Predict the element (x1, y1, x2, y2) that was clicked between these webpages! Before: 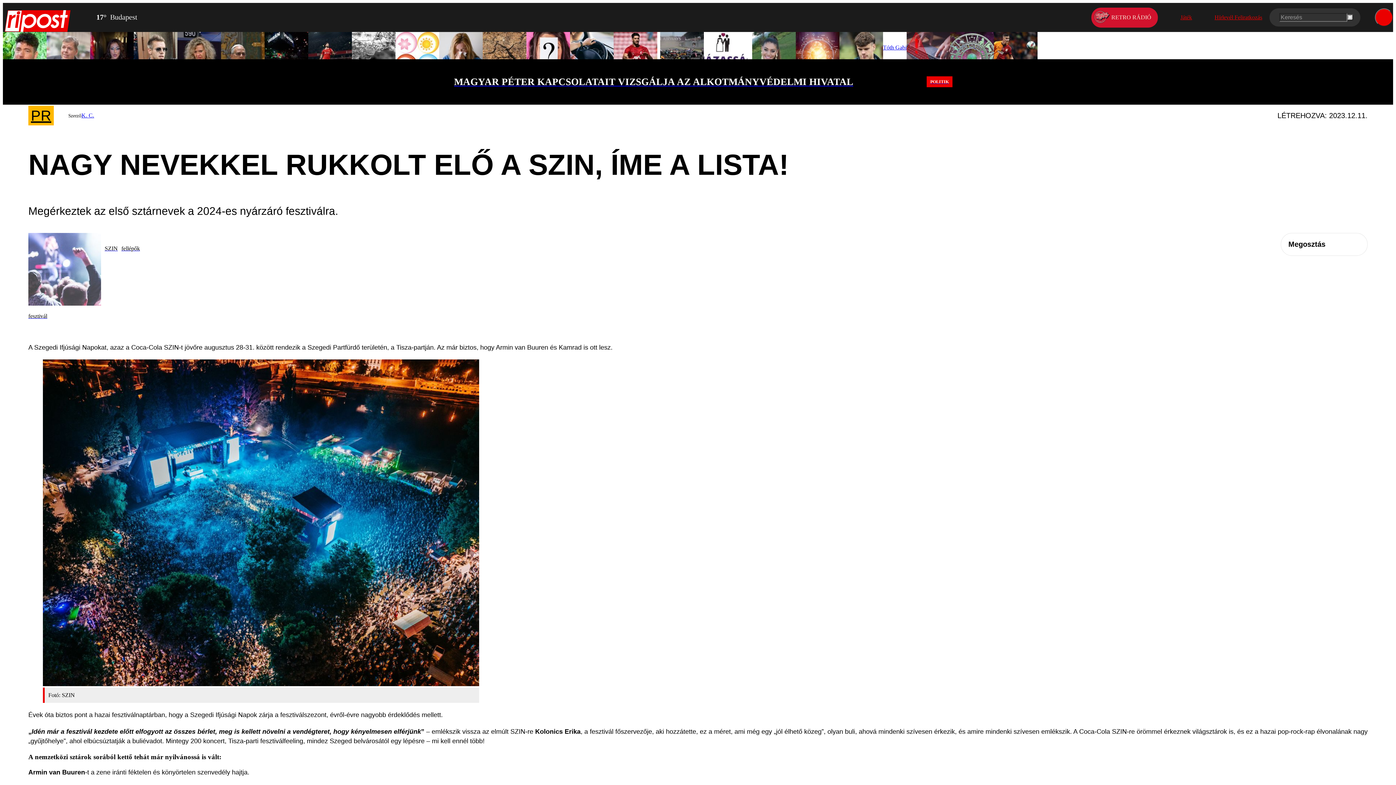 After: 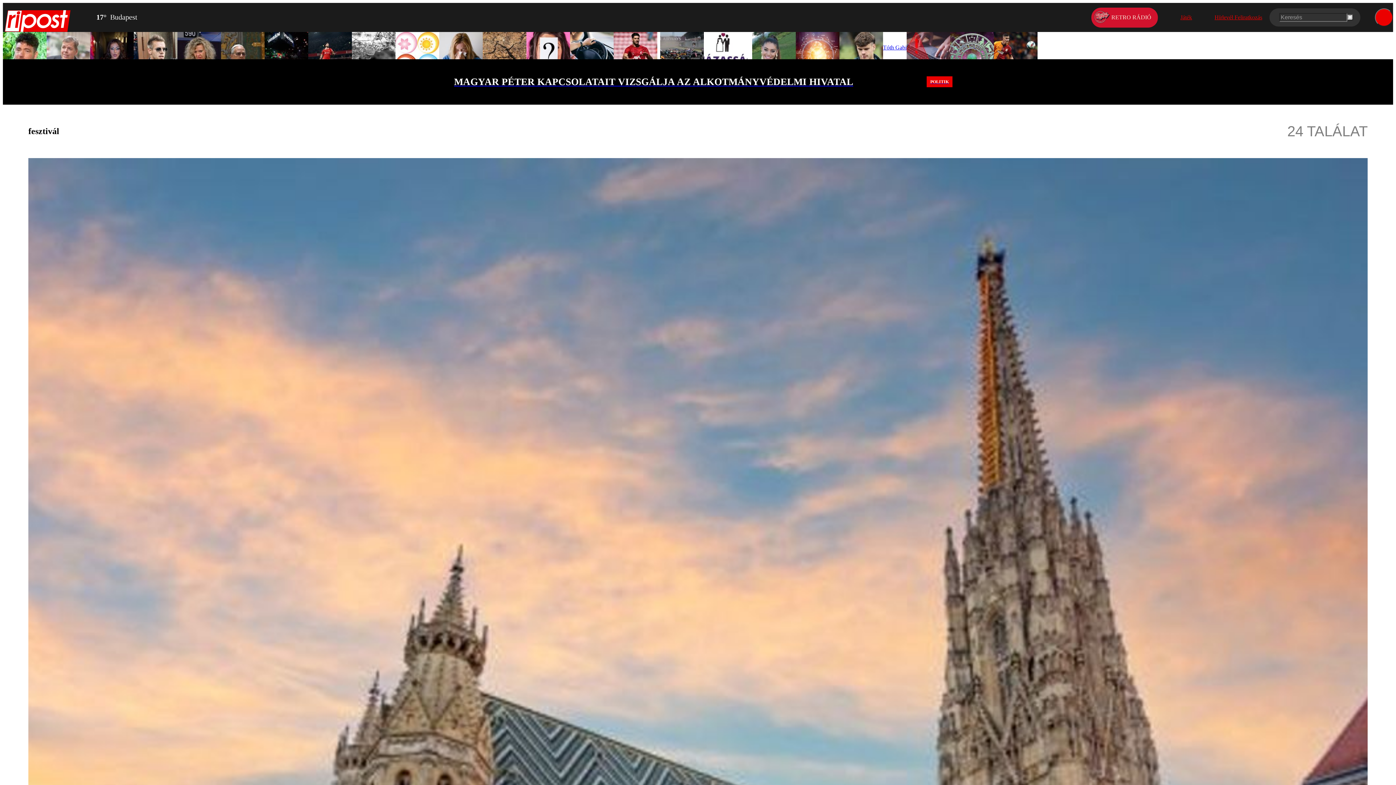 Action: bbox: (28, 232, 101, 325) label: fesztivál